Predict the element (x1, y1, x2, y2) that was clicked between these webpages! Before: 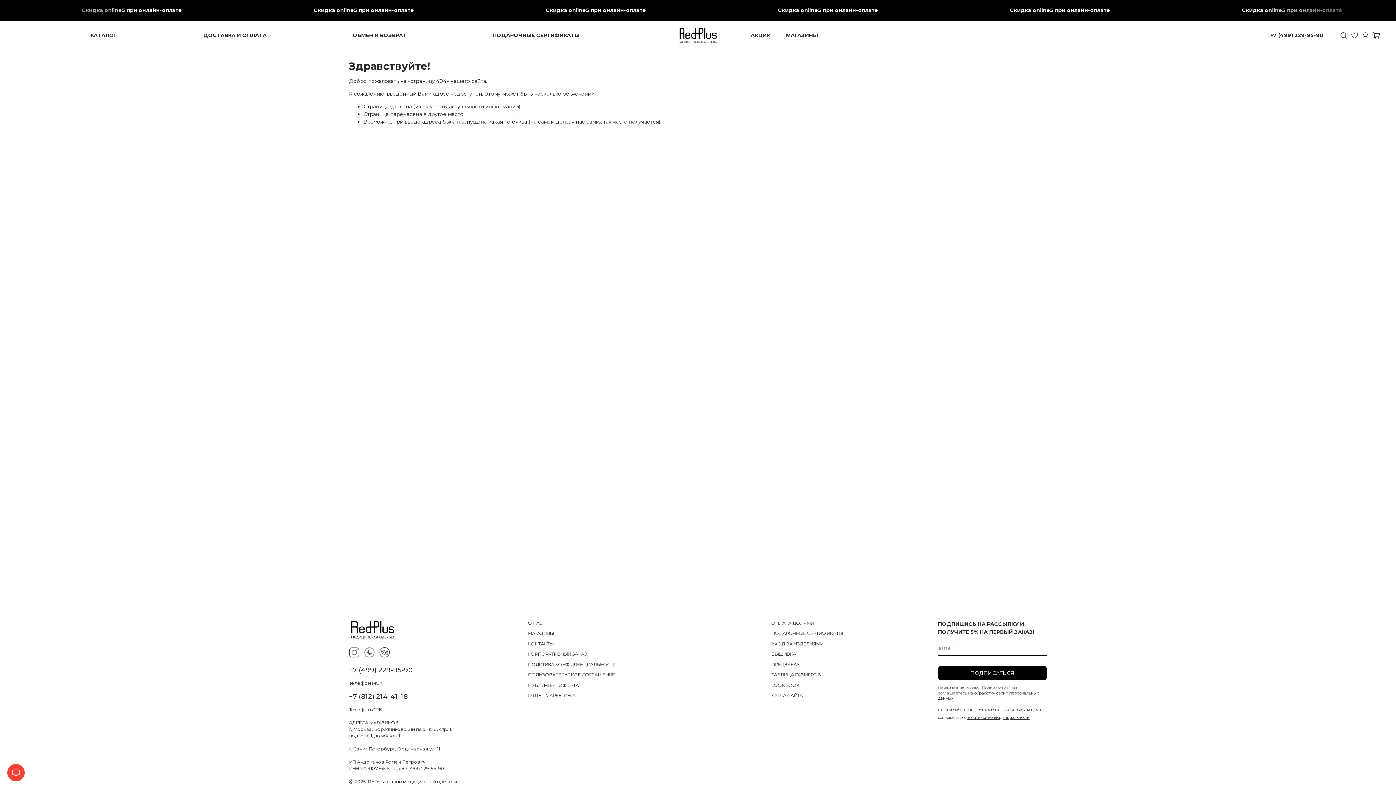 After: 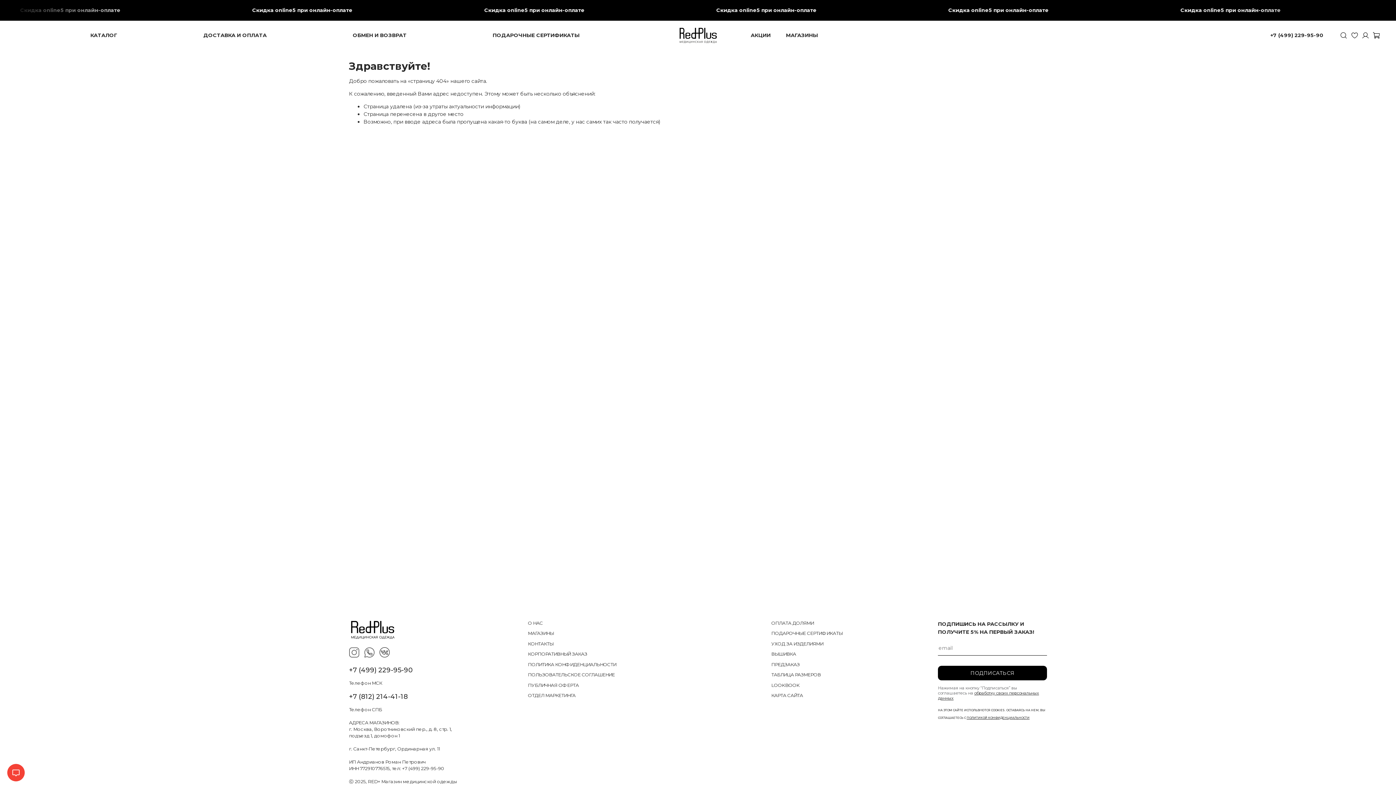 Action: bbox: (379, 647, 389, 657)